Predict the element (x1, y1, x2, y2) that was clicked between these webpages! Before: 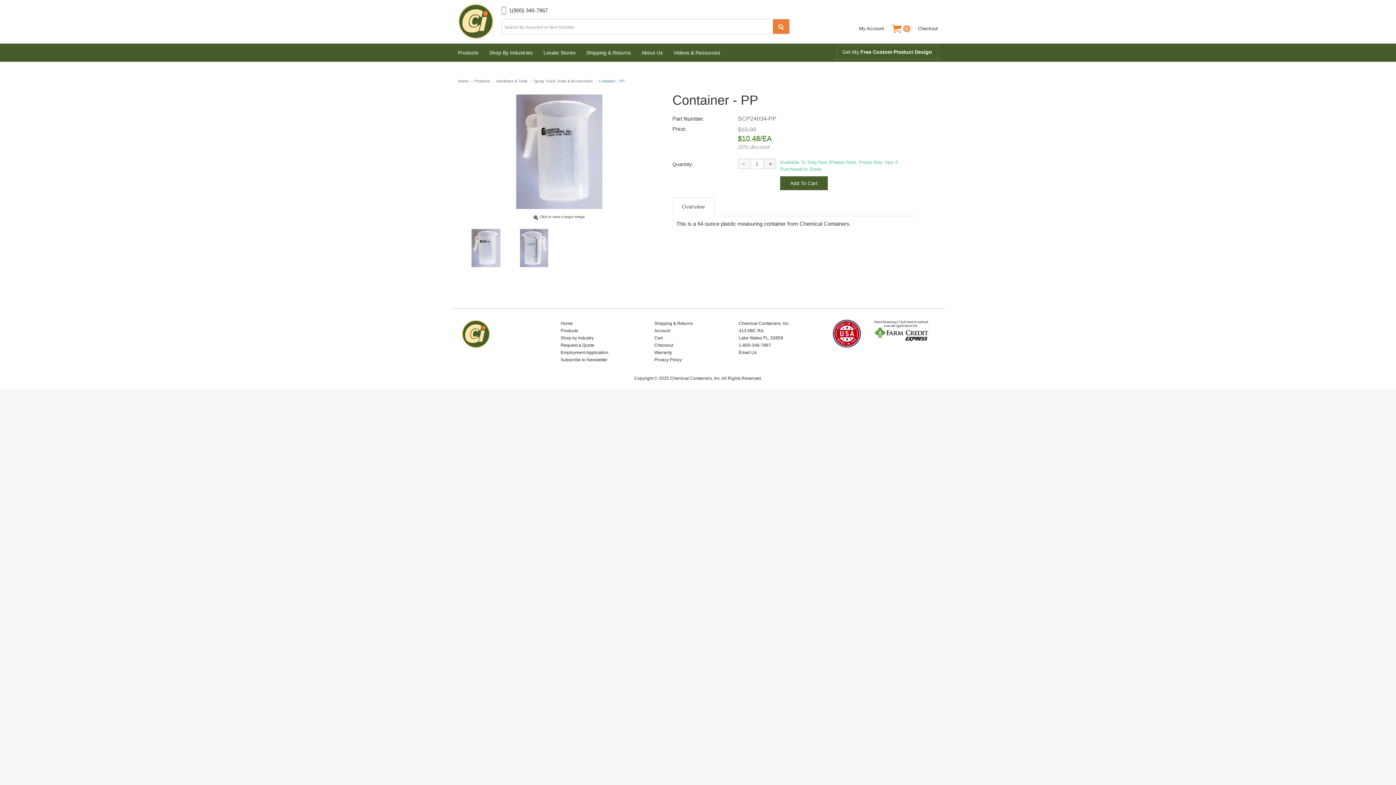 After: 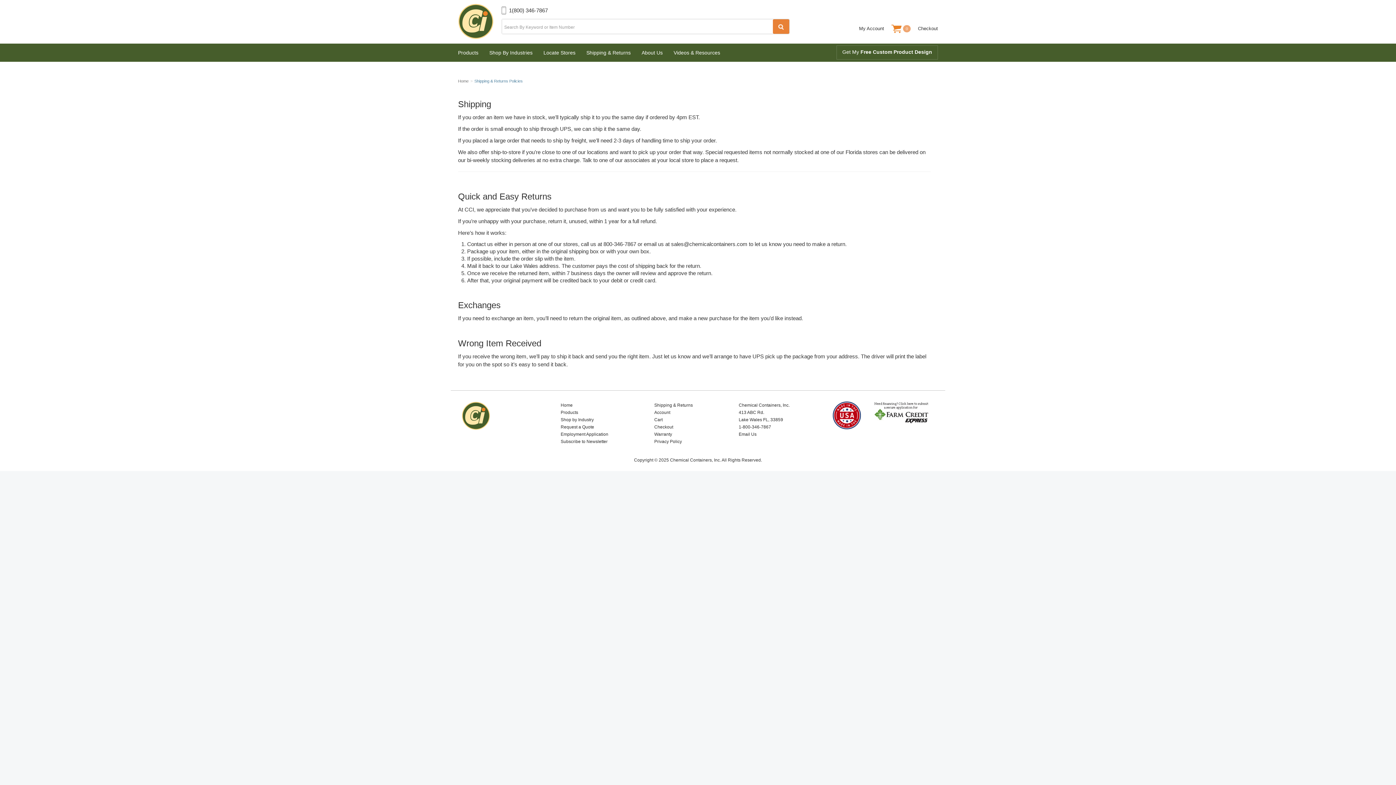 Action: bbox: (586, 43, 630, 61) label: Shipping & Returns